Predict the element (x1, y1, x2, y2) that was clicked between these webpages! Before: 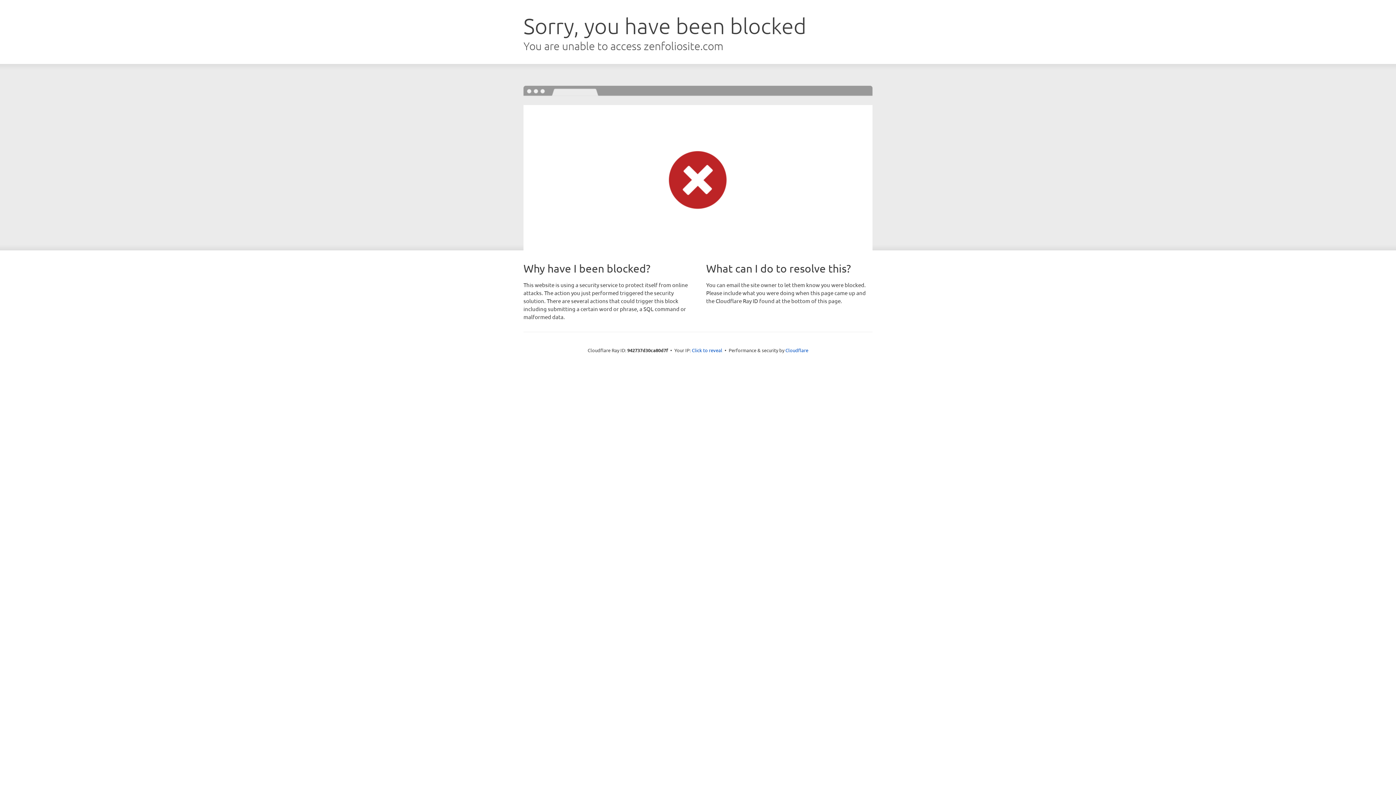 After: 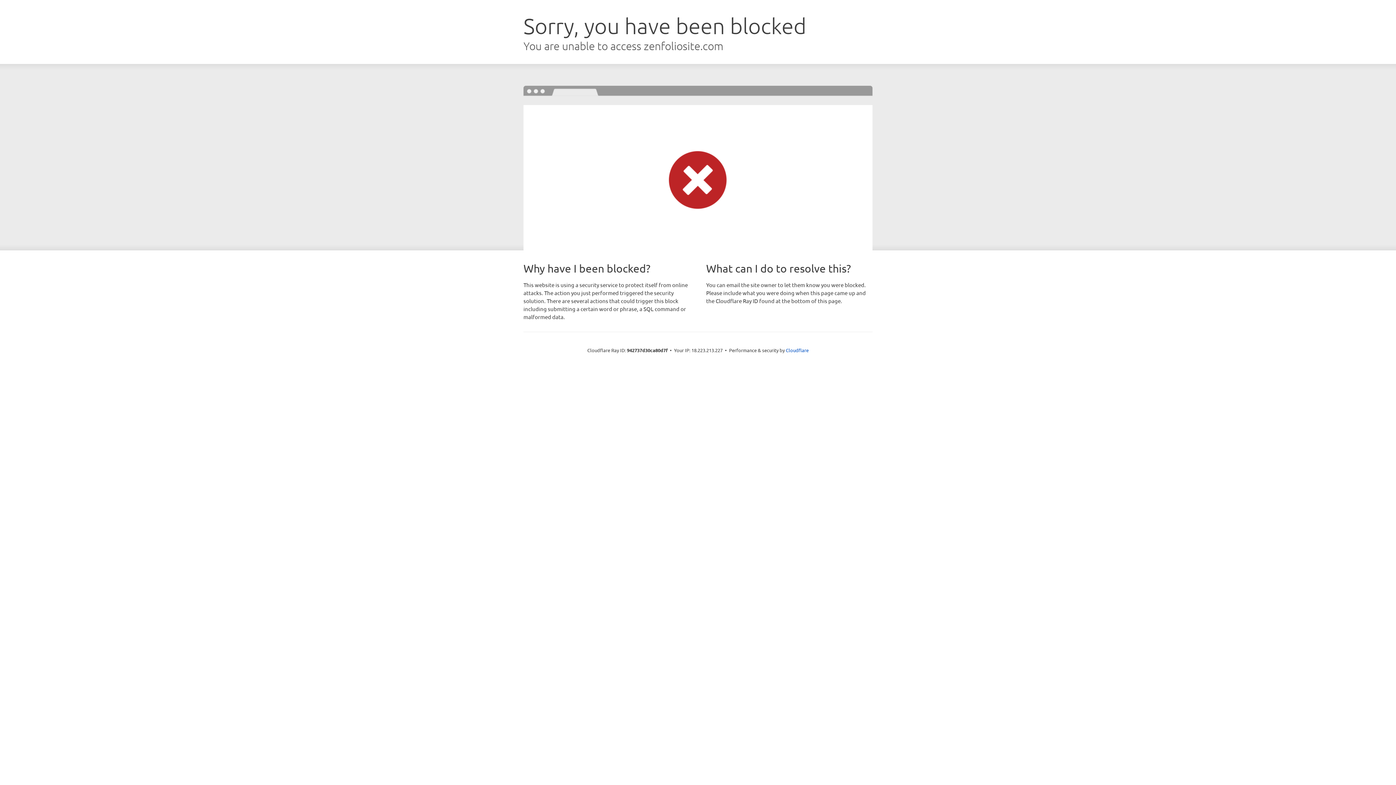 Action: label: Click to reveal bbox: (692, 346, 722, 353)